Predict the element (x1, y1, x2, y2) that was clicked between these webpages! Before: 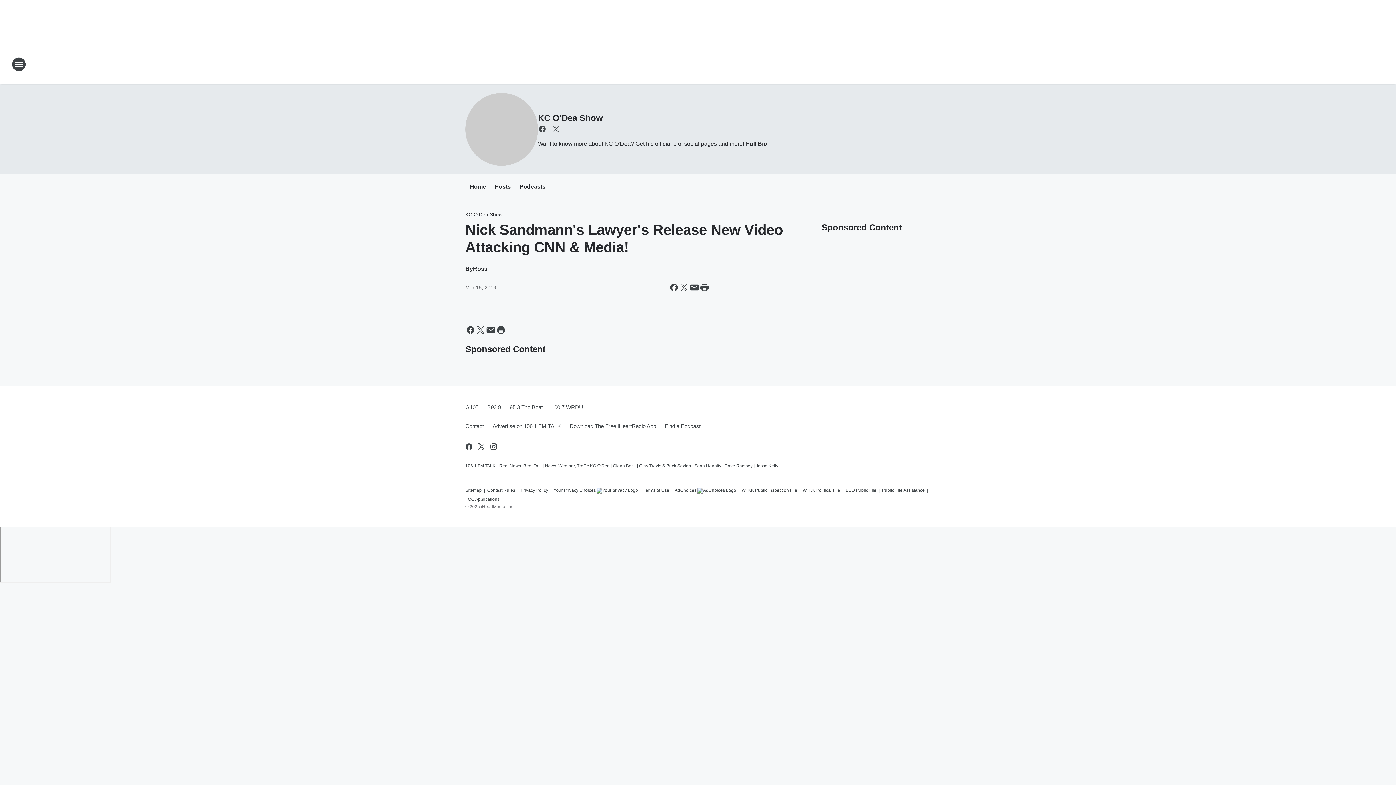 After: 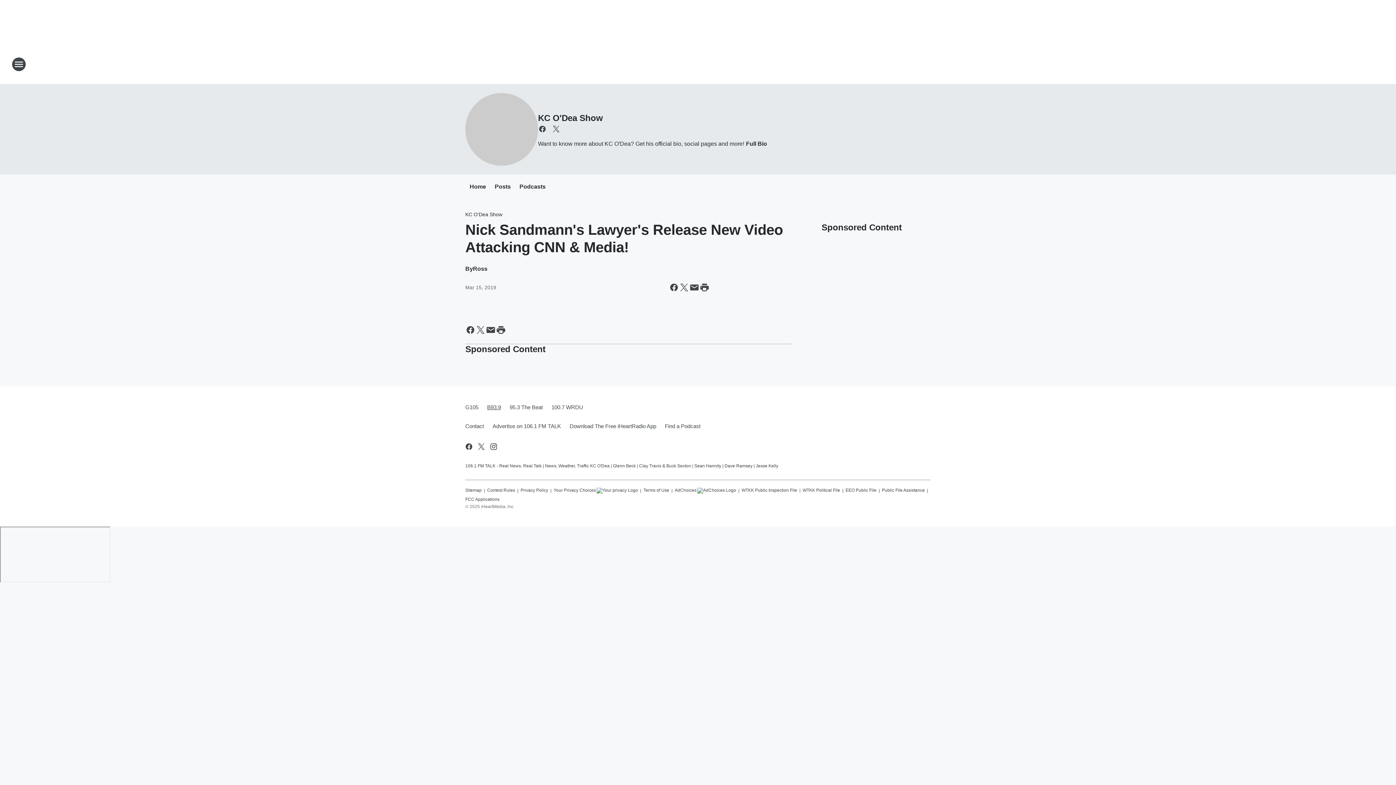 Action: label: B93.9 bbox: (482, 398, 505, 417)